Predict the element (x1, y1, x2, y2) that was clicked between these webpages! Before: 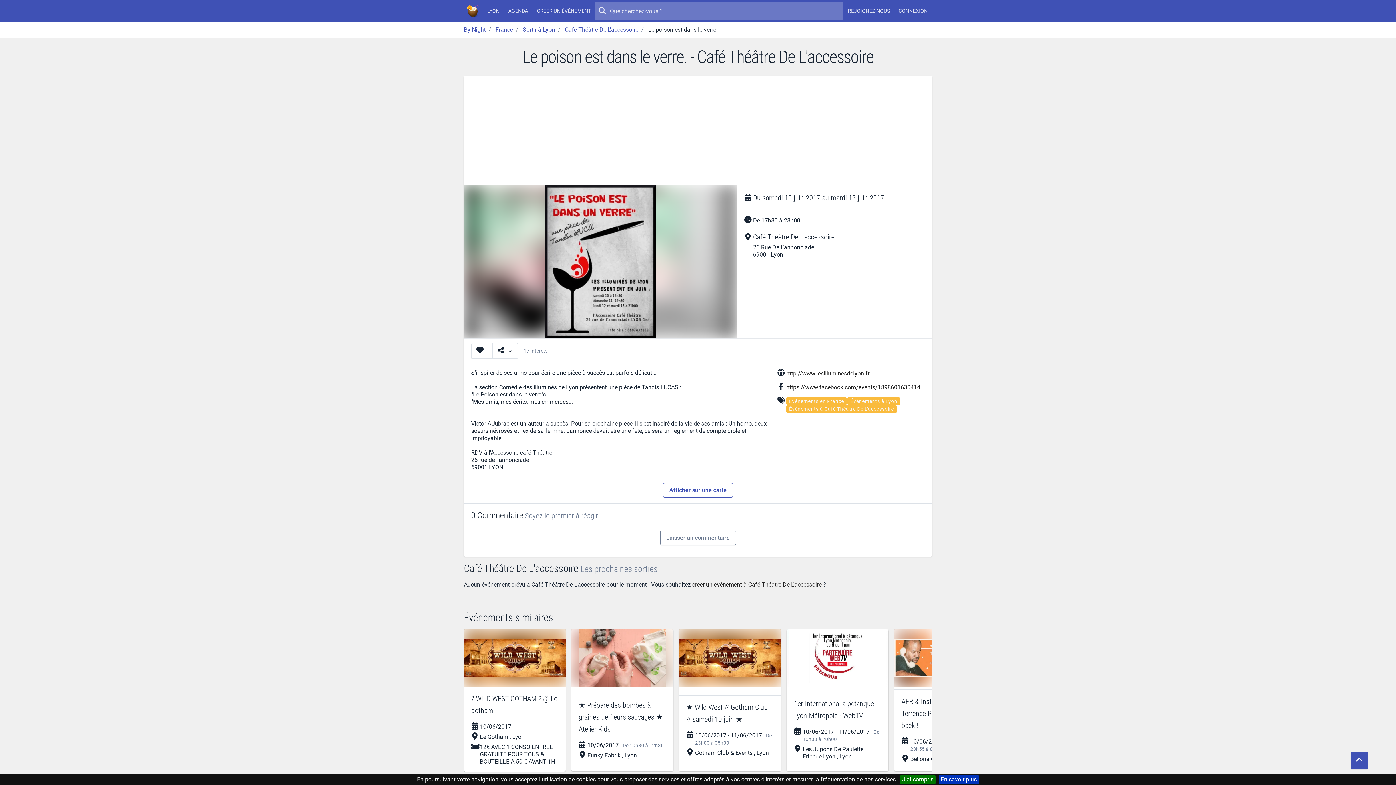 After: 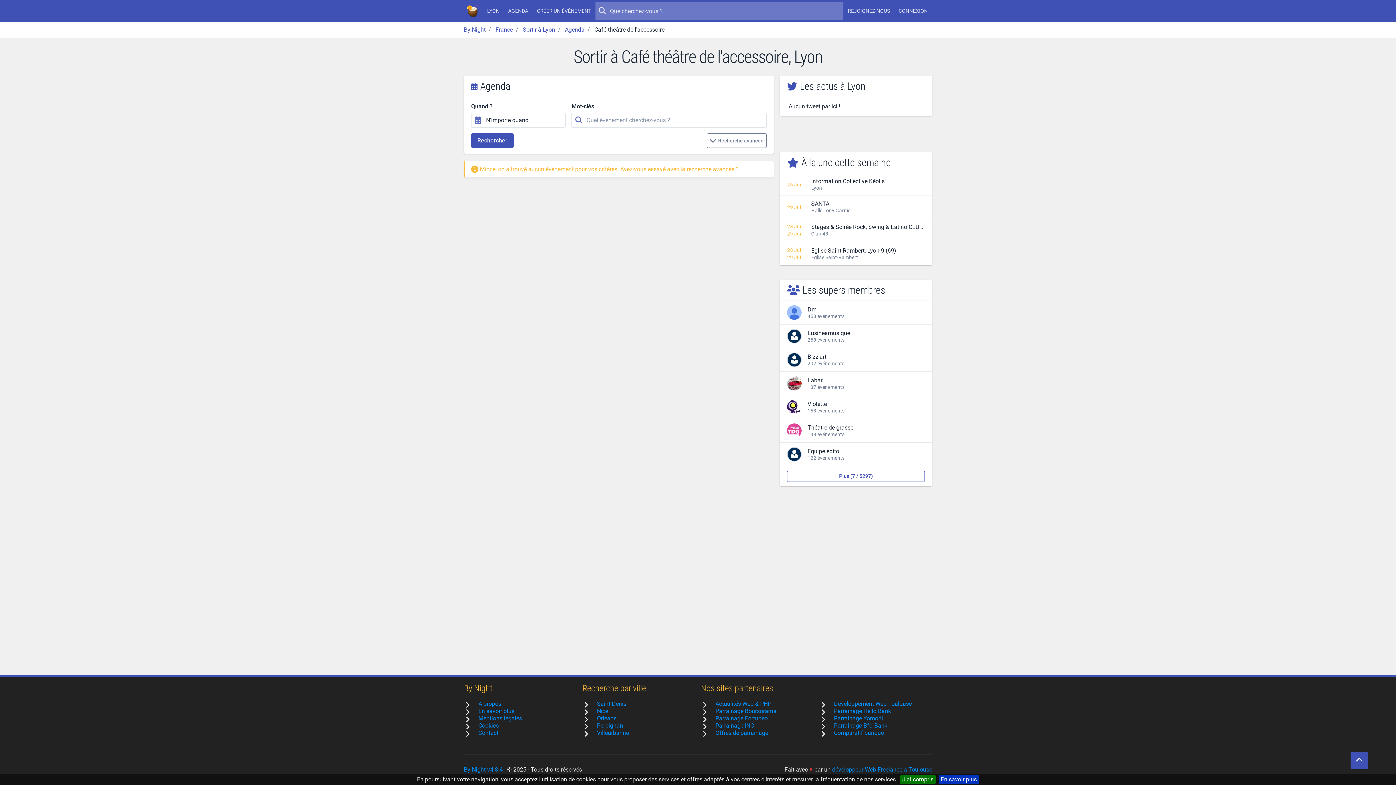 Action: label: Événements à Café Théâtre De L'accessoire bbox: (786, 405, 897, 413)